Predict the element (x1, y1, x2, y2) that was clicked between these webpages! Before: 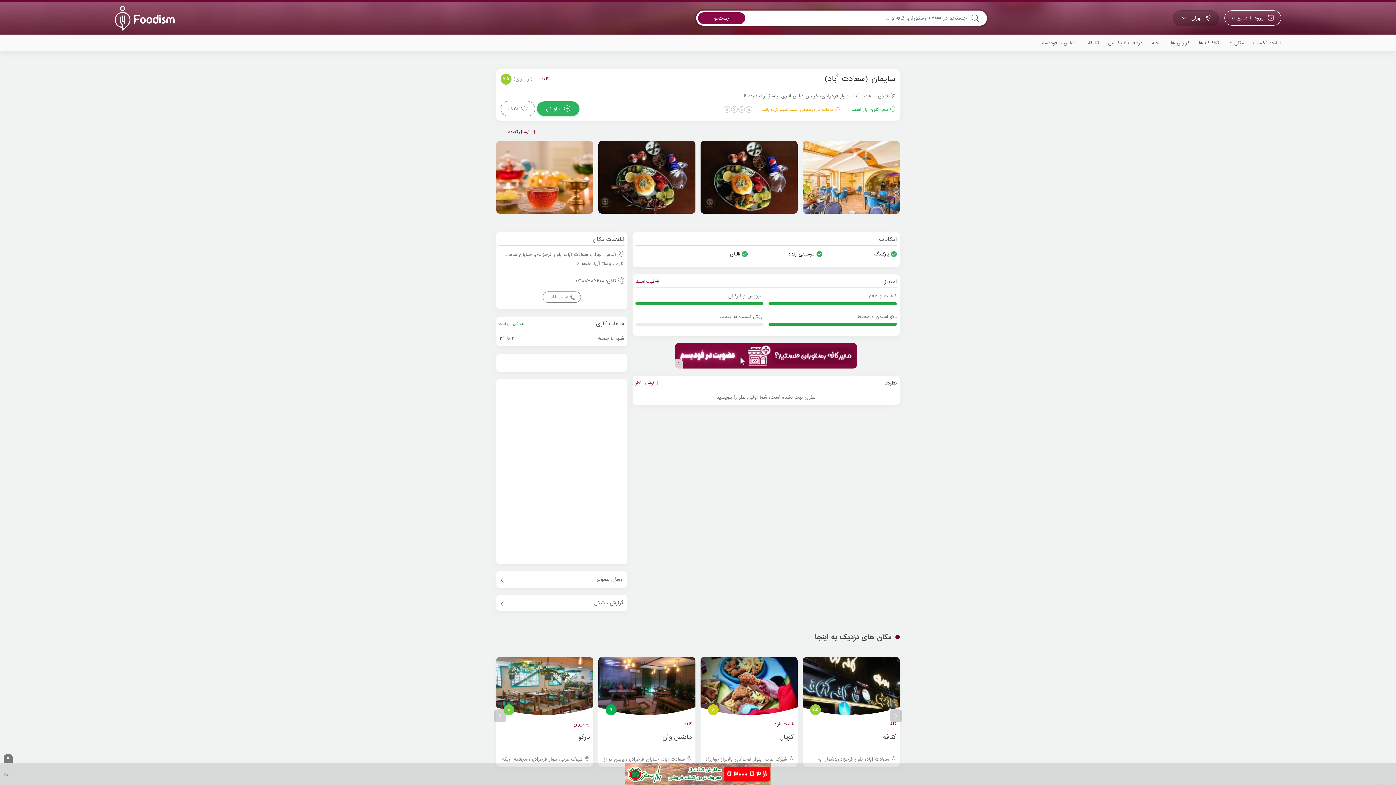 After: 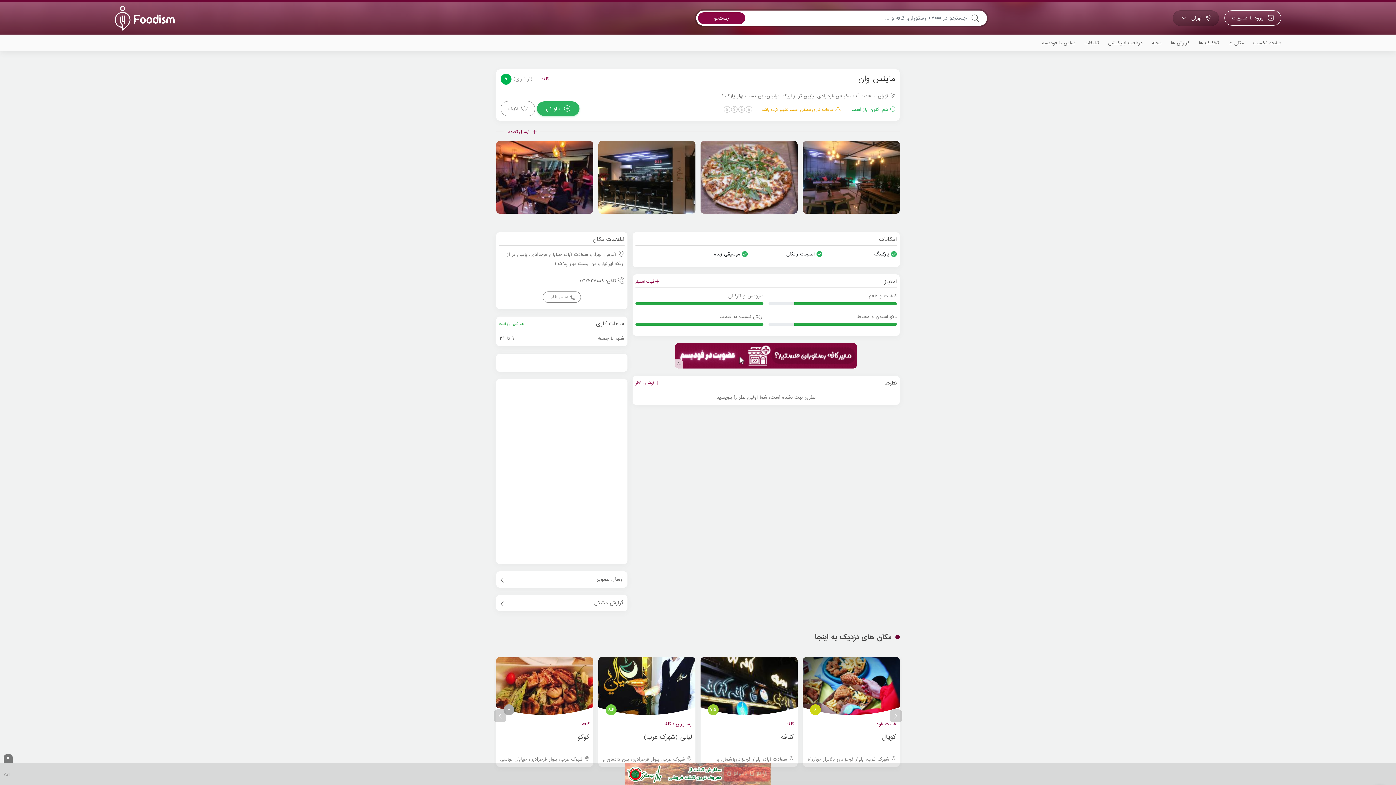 Action: label: 9
کافه
ماینس وان
 سعادت آباد، خیابان فرحزادی، پایین تر از اریکه ایرانیان، بن بست بهار پلاک ۱ bbox: (598, 657, 695, 767)